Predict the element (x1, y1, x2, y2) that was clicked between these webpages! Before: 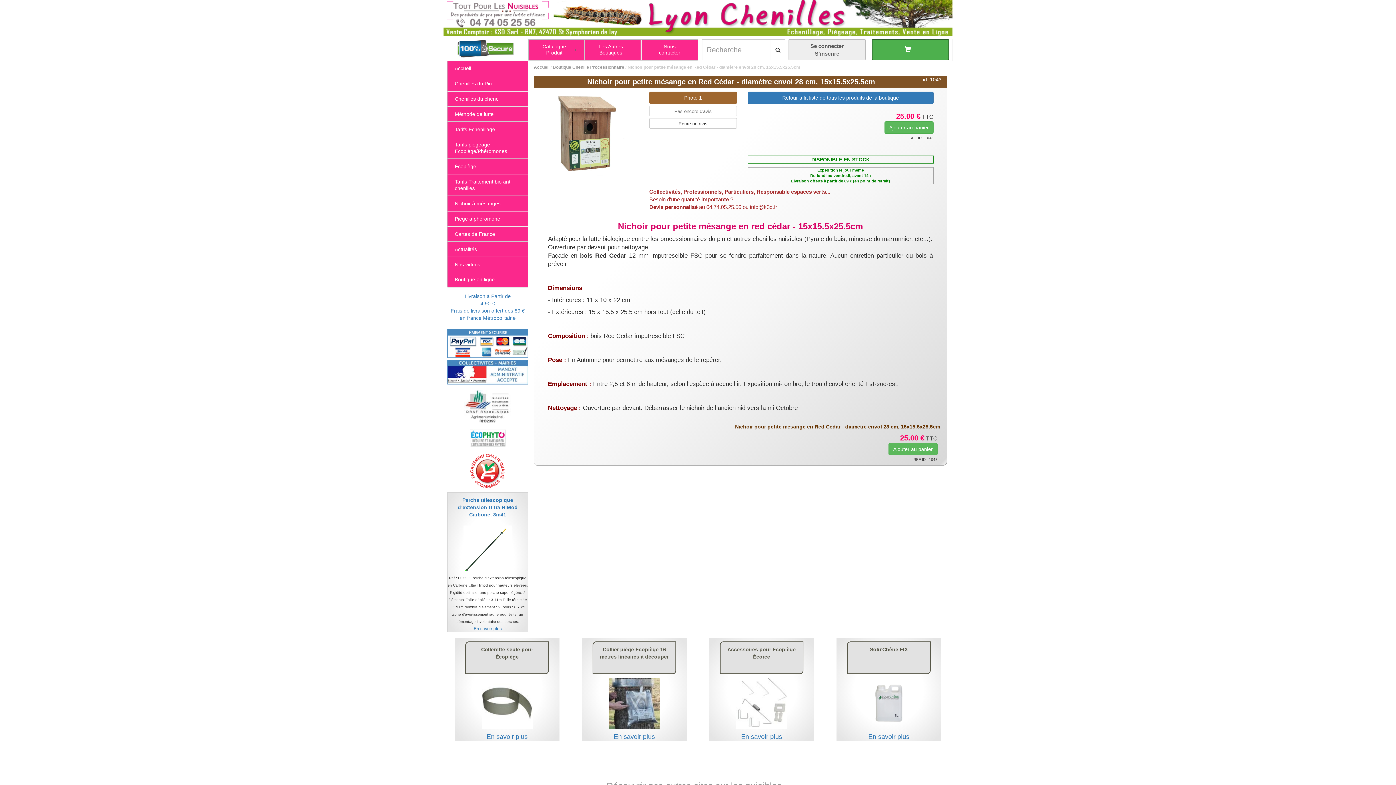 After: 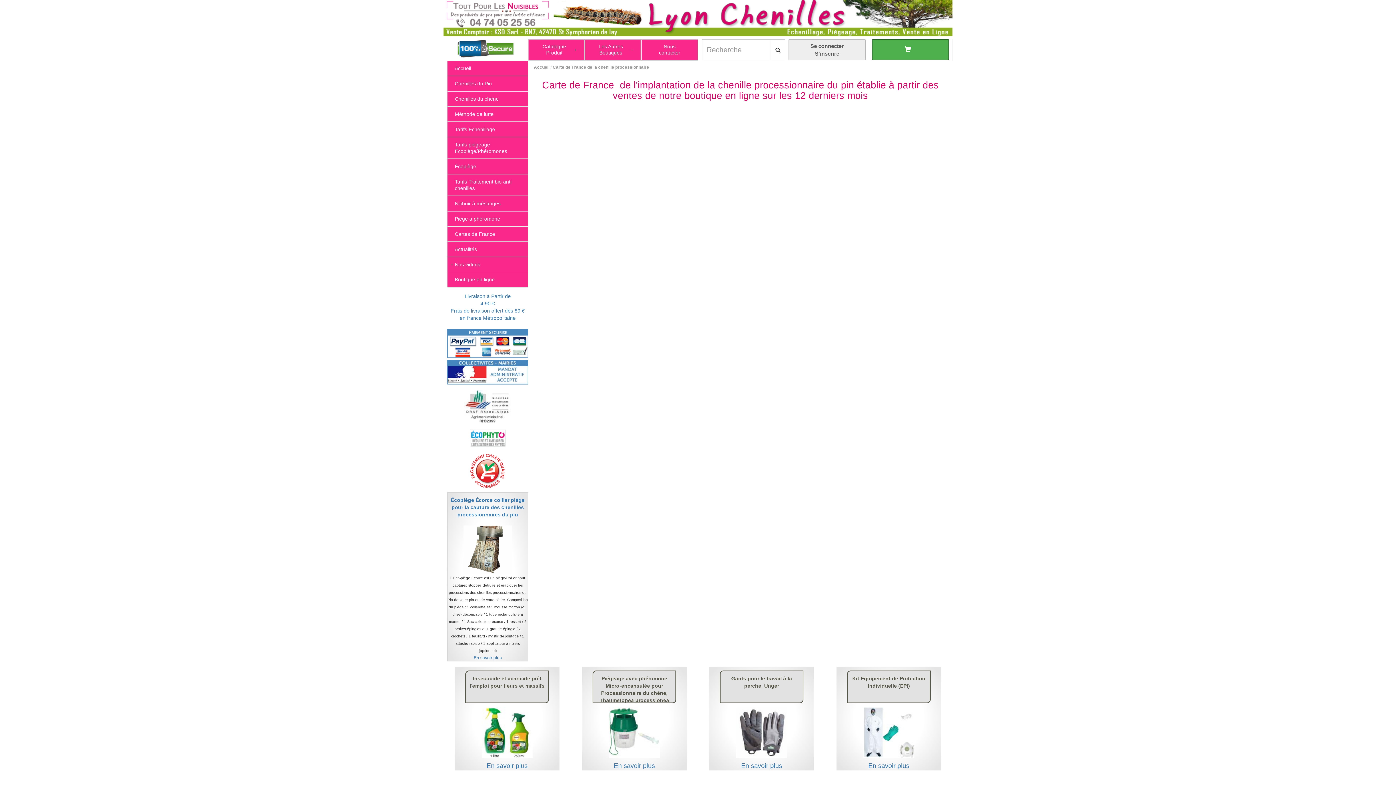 Action: bbox: (447, 226, 528, 241) label: Cartes de France